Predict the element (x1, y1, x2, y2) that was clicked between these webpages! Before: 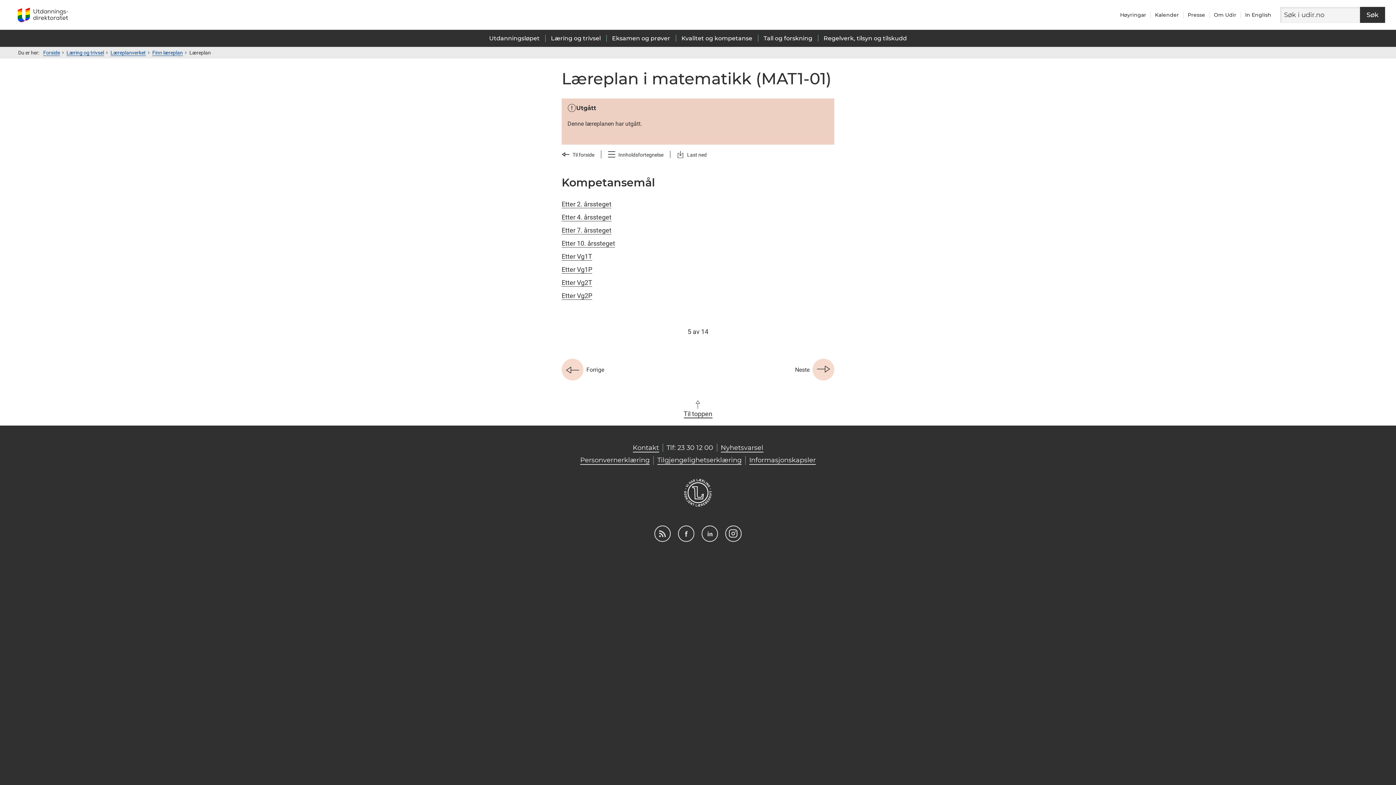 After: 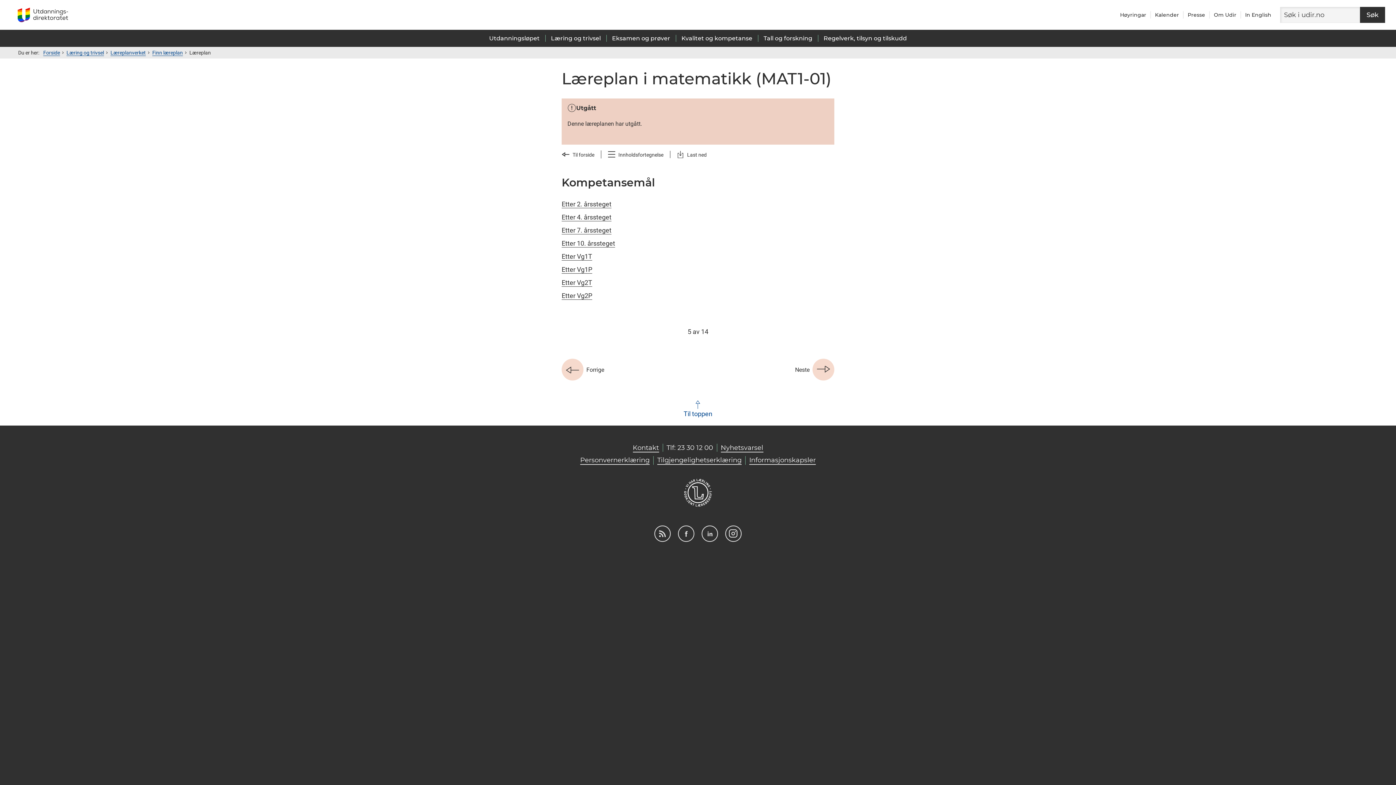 Action: label: Til toppen bbox: (683, 402, 712, 418)